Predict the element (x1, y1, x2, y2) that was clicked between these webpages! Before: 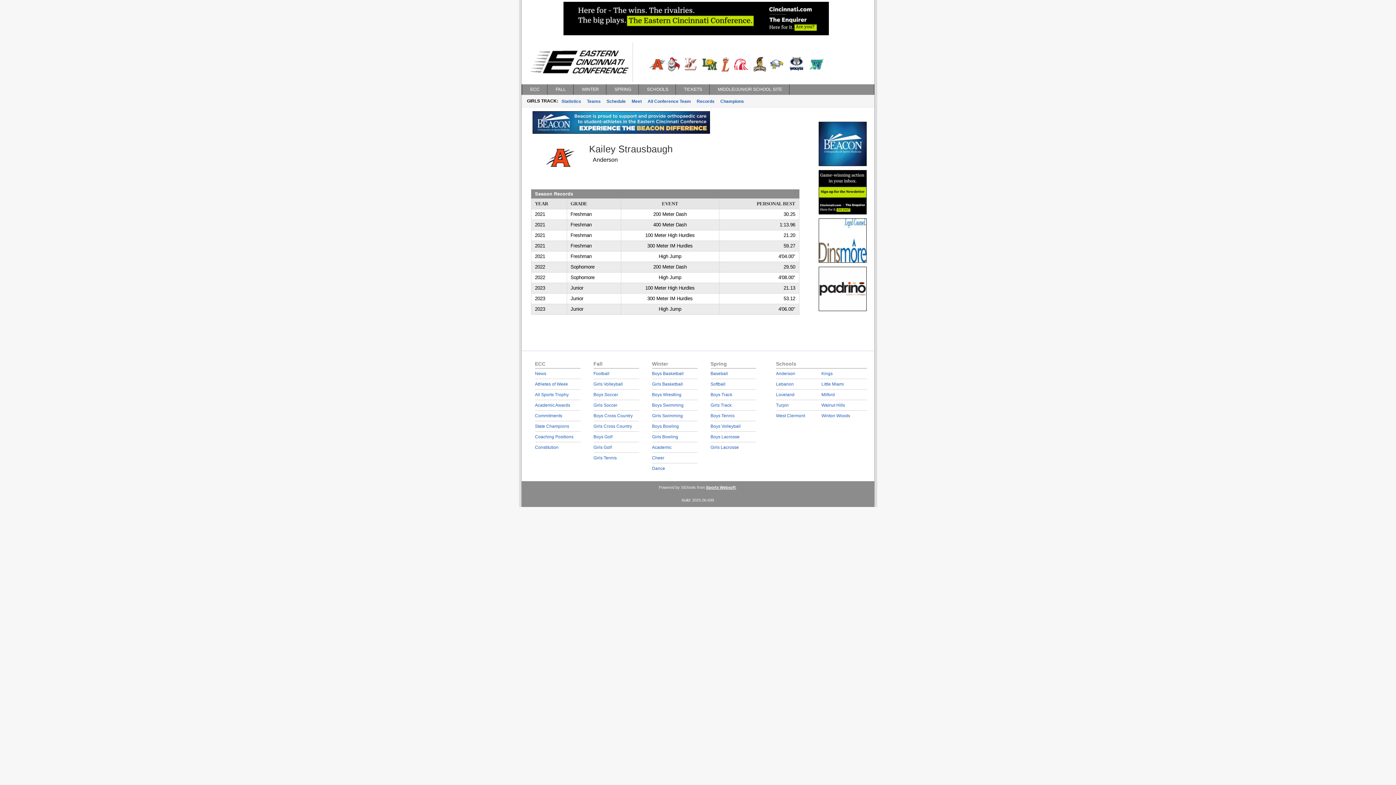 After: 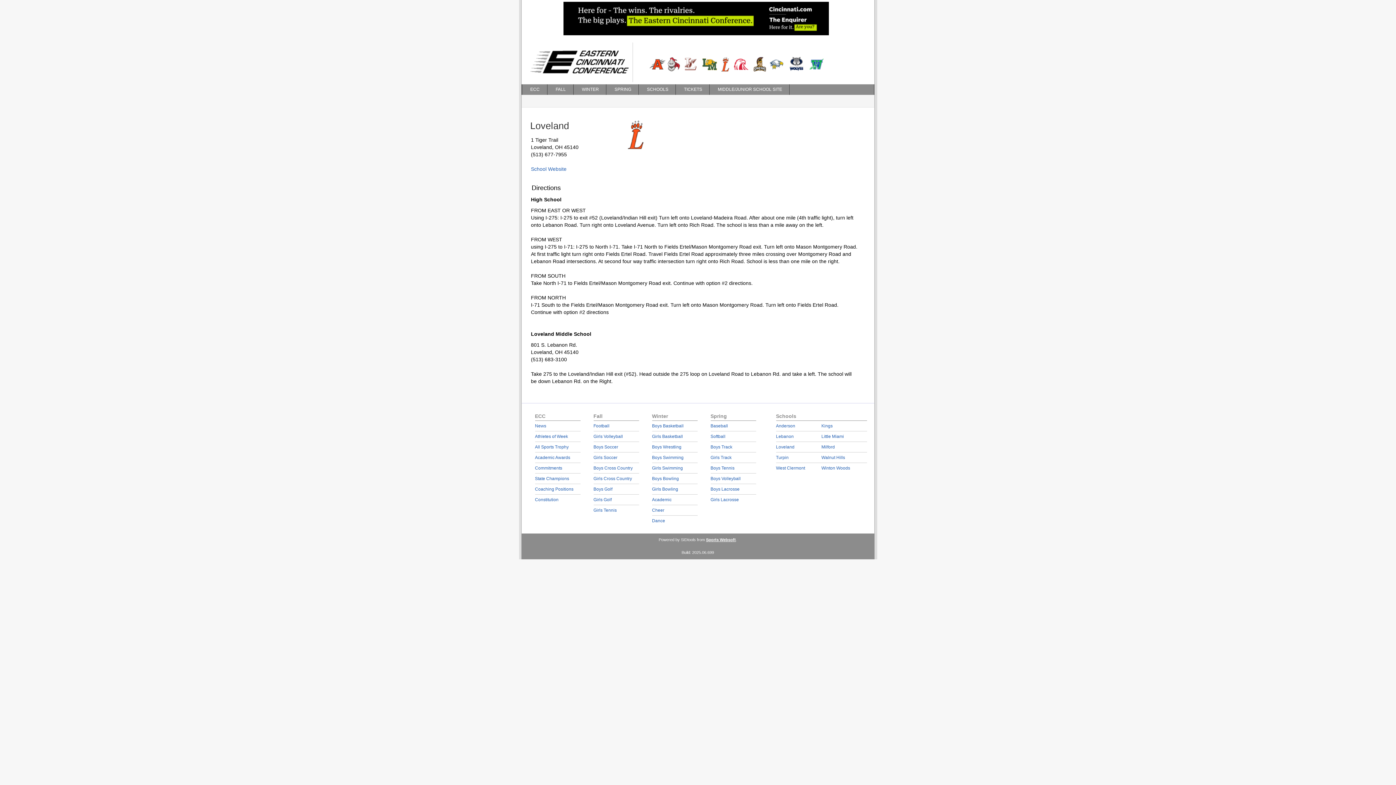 Action: label: Loveland bbox: (776, 392, 794, 397)